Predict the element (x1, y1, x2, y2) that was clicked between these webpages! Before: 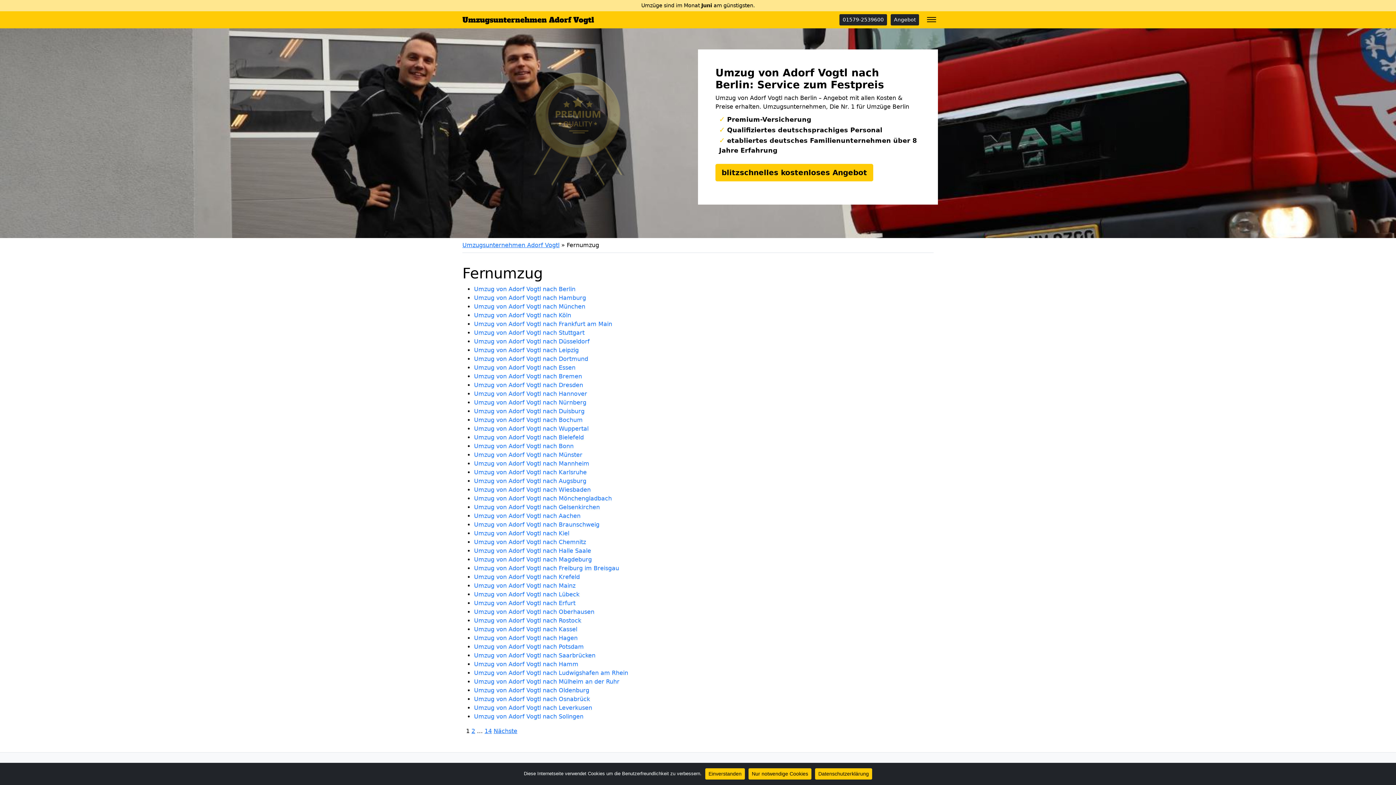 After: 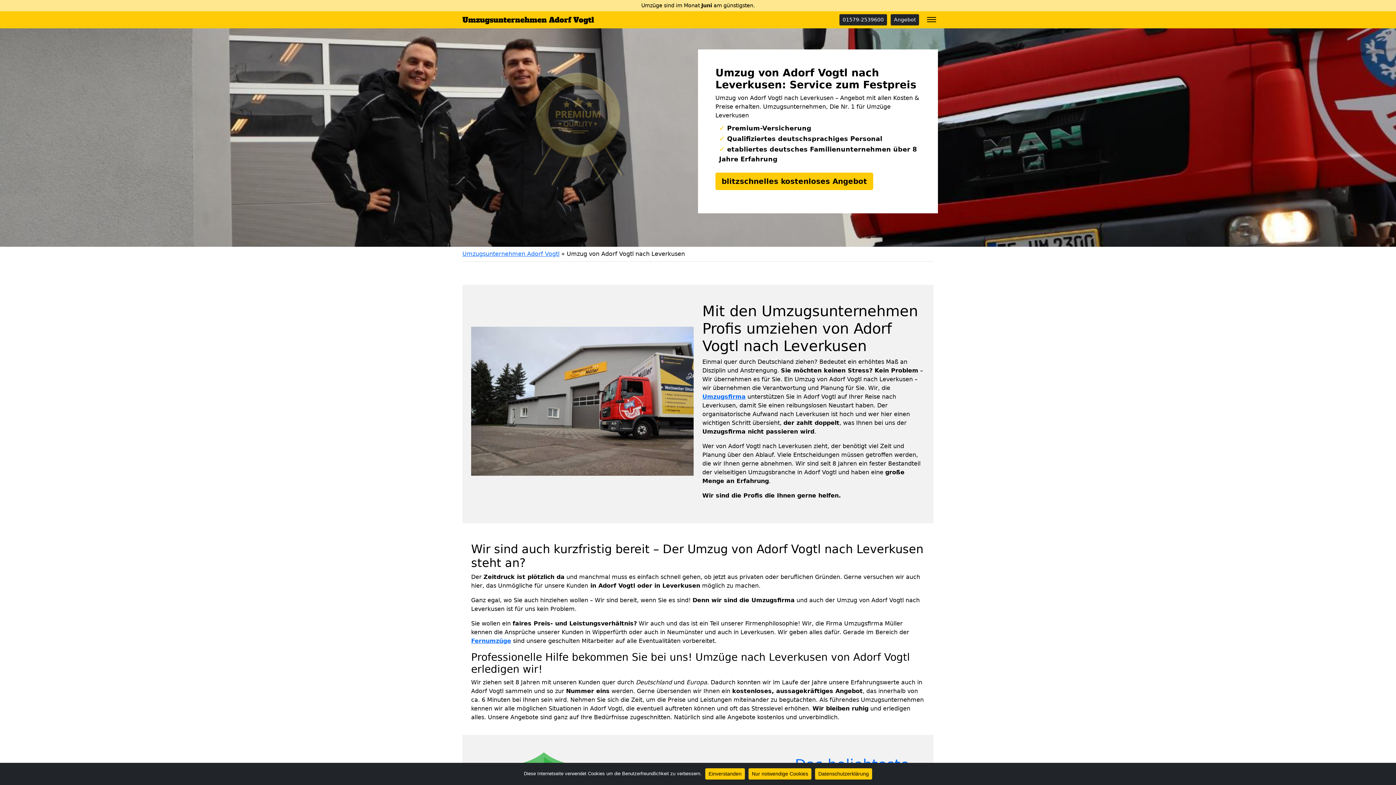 Action: label: Umzug von Adorf Vogtl nach Leverkusen bbox: (474, 704, 592, 711)